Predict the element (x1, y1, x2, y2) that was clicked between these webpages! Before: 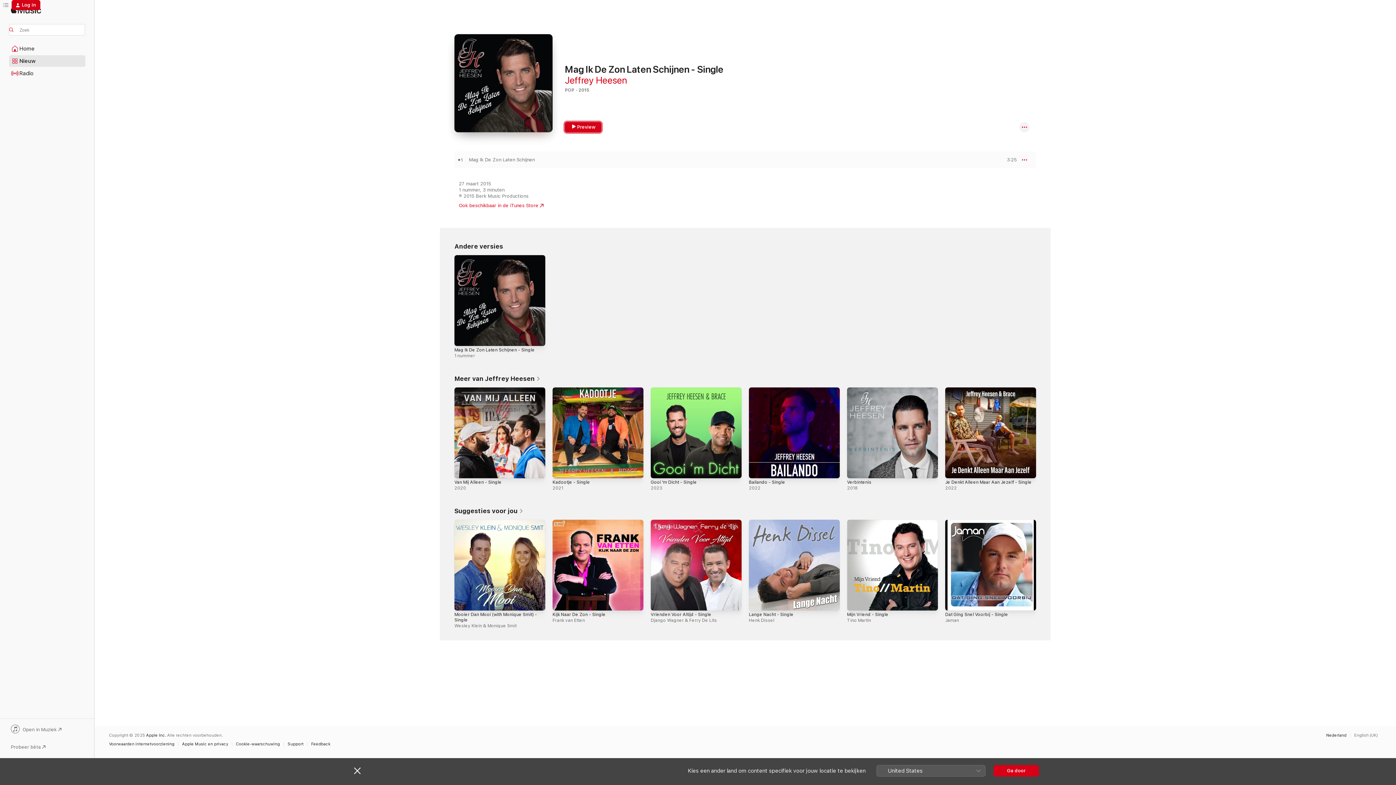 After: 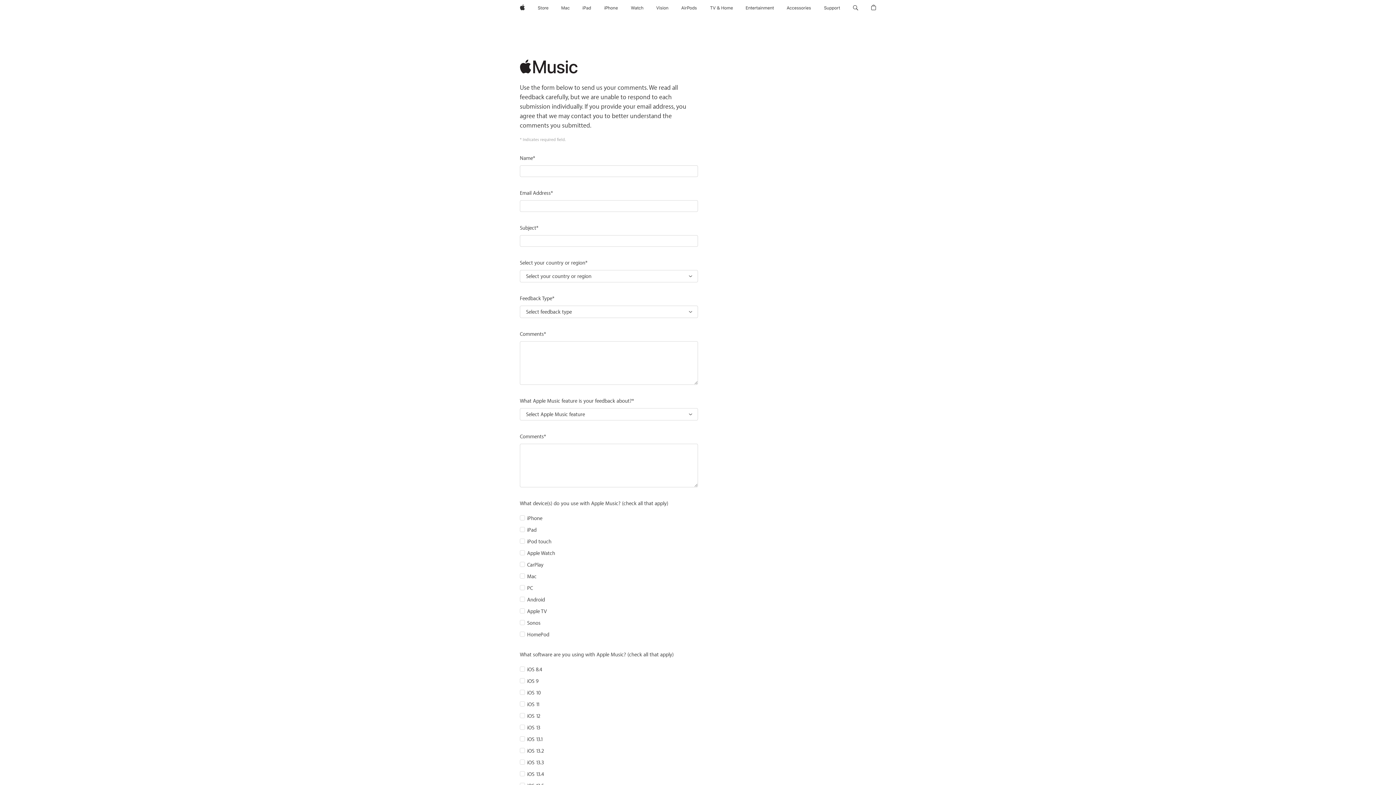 Action: bbox: (311, 742, 334, 746) label: Feedback